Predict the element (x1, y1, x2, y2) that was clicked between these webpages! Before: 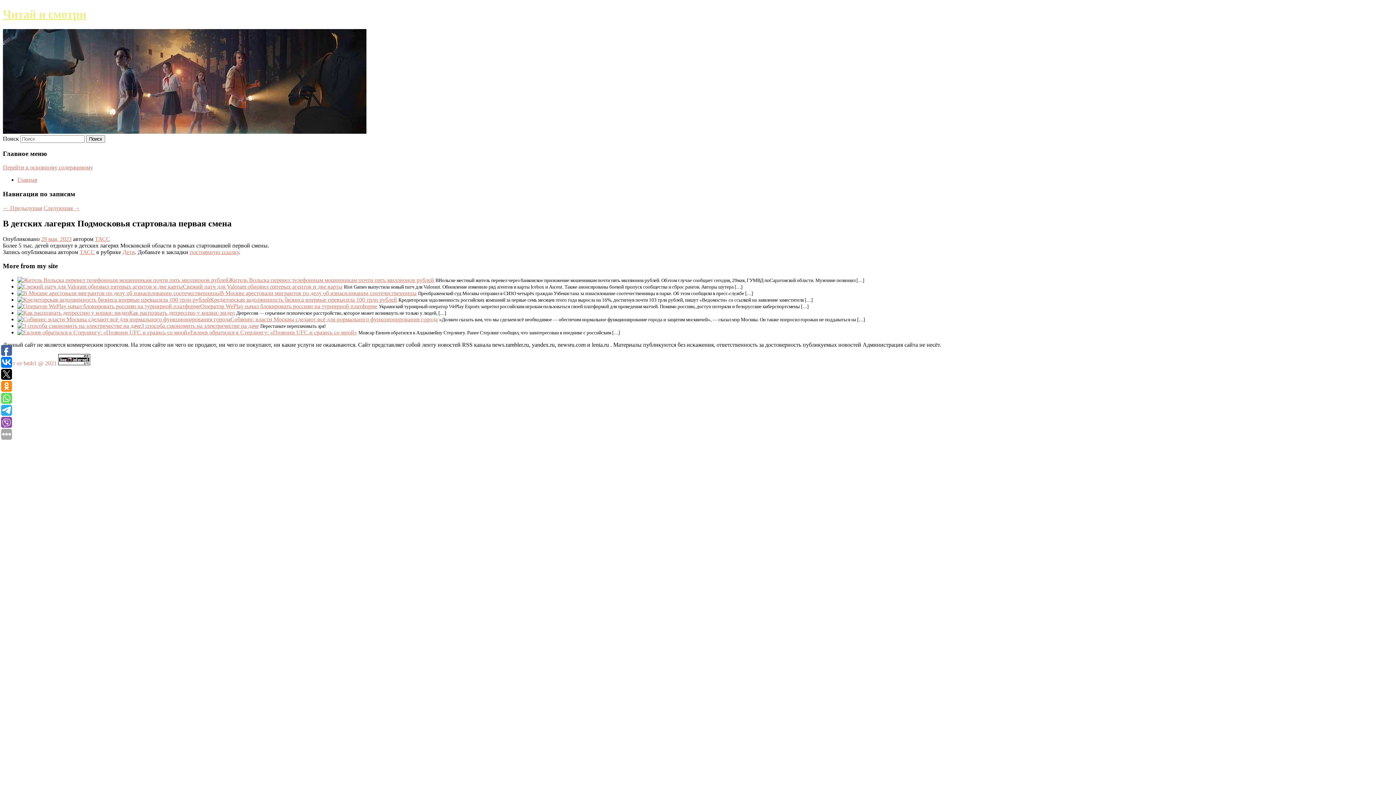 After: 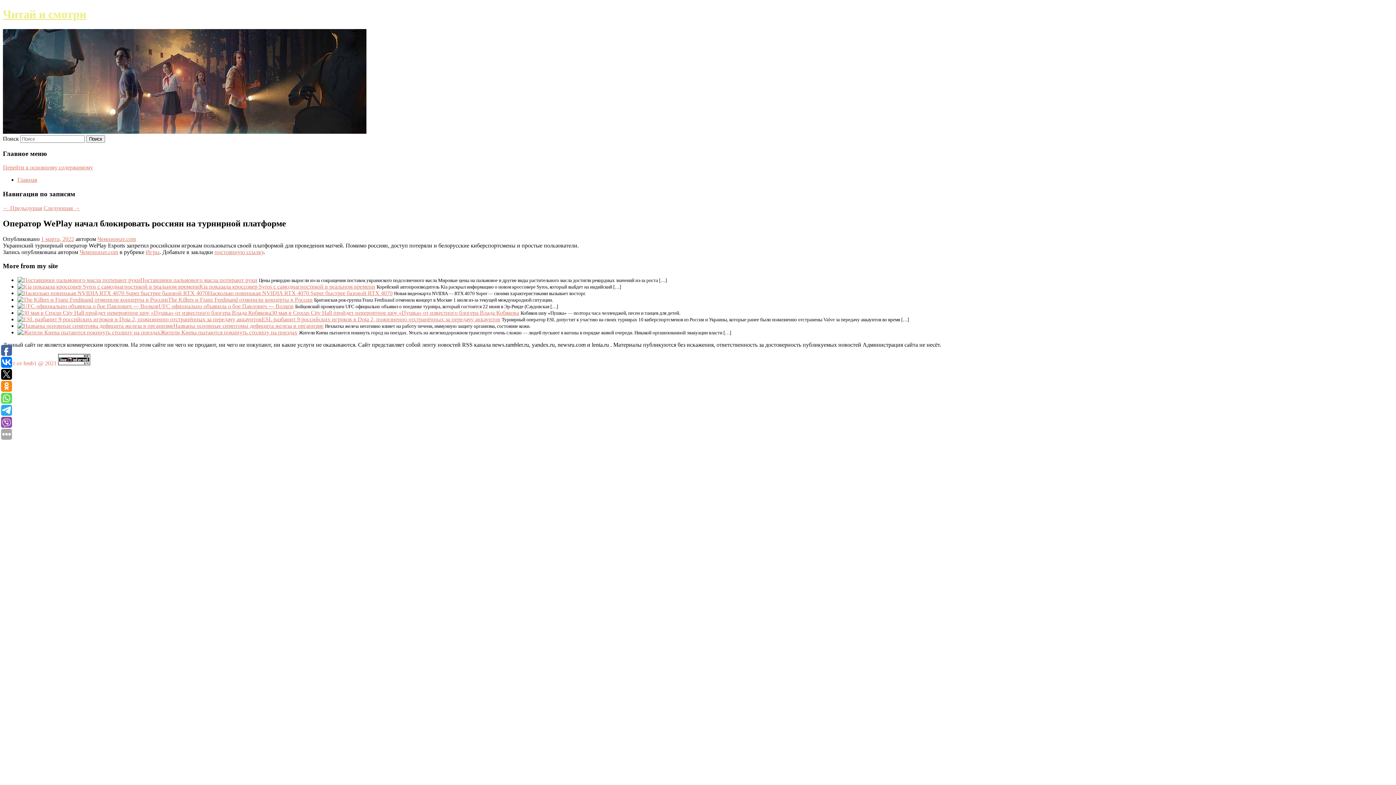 Action: bbox: (17, 303, 200, 309)